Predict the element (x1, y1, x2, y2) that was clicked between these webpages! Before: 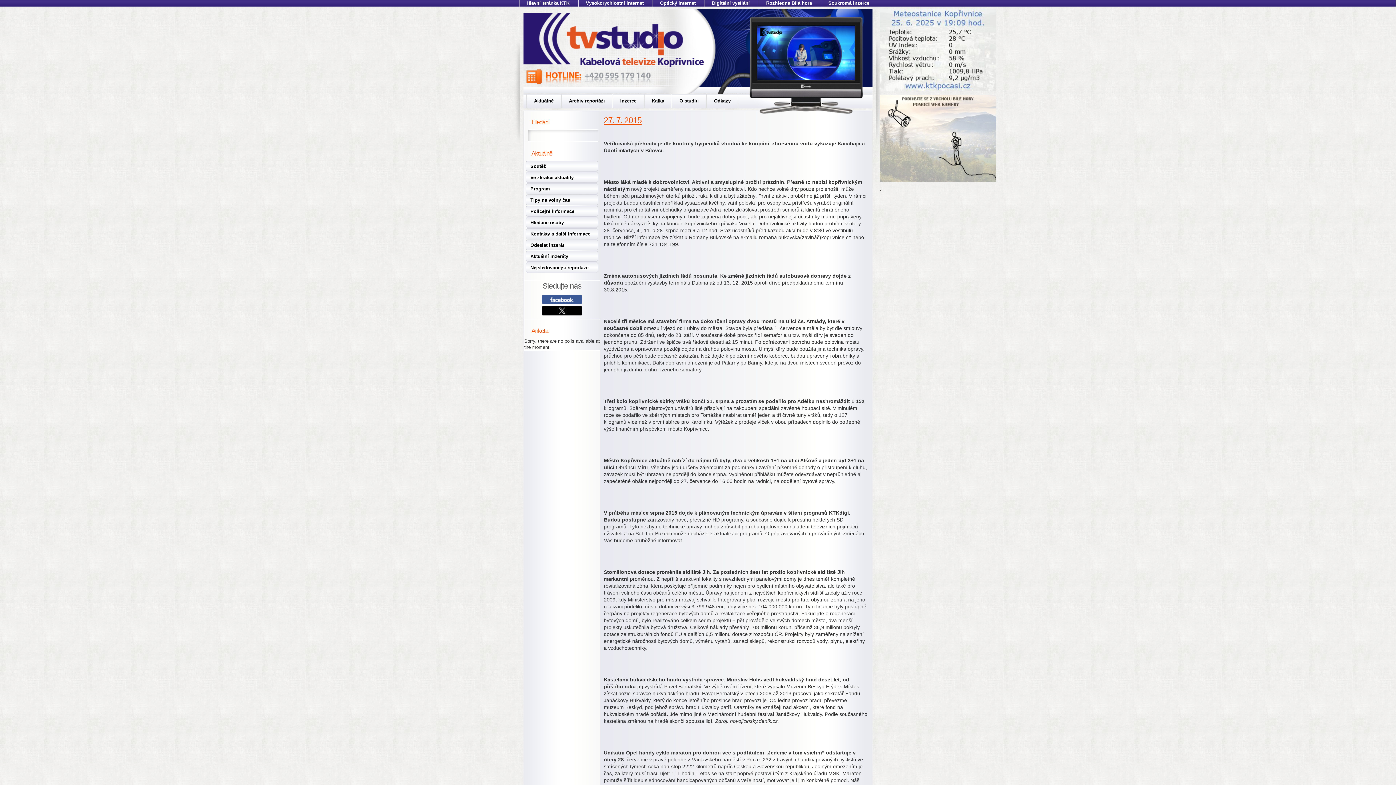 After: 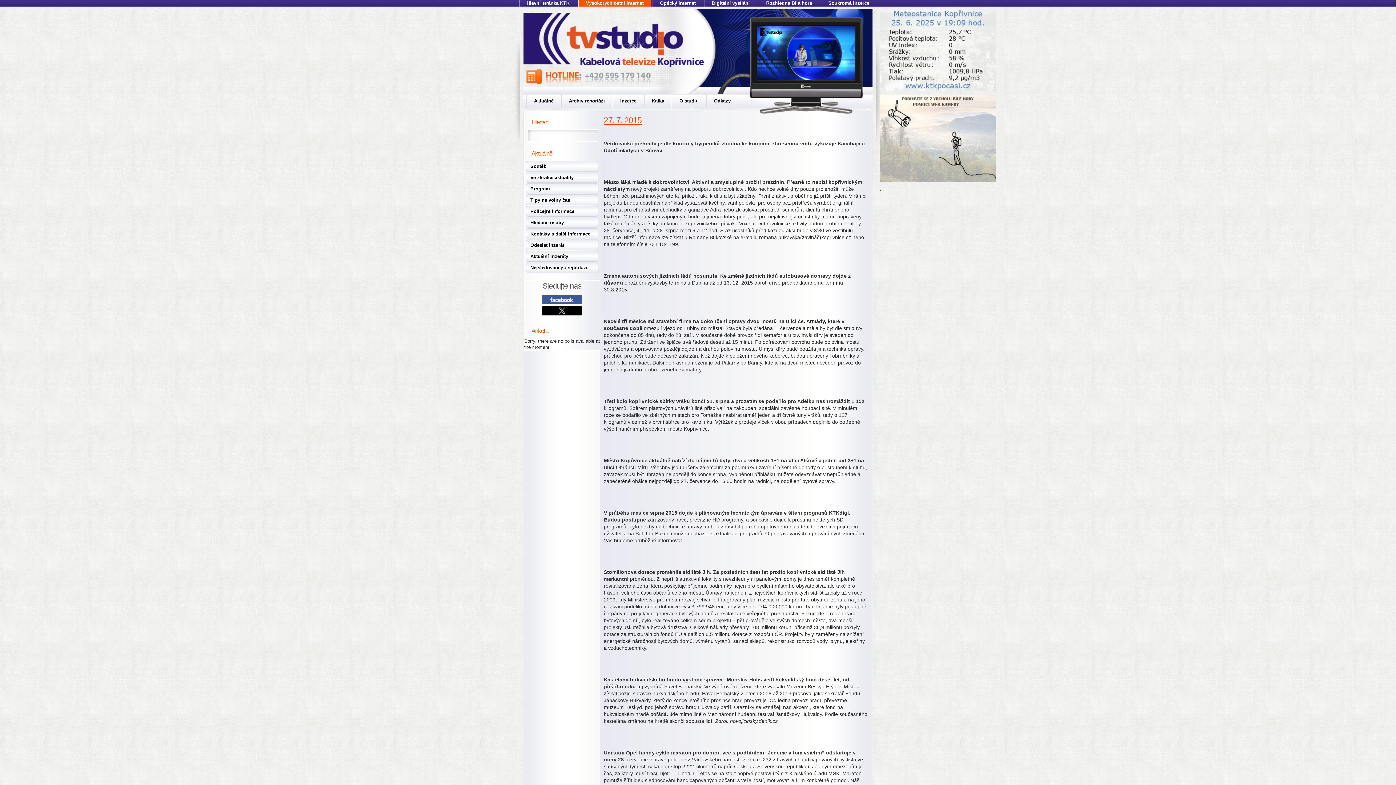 Action: label: Vysokorychlostní internet bbox: (578, 0, 651, 6)